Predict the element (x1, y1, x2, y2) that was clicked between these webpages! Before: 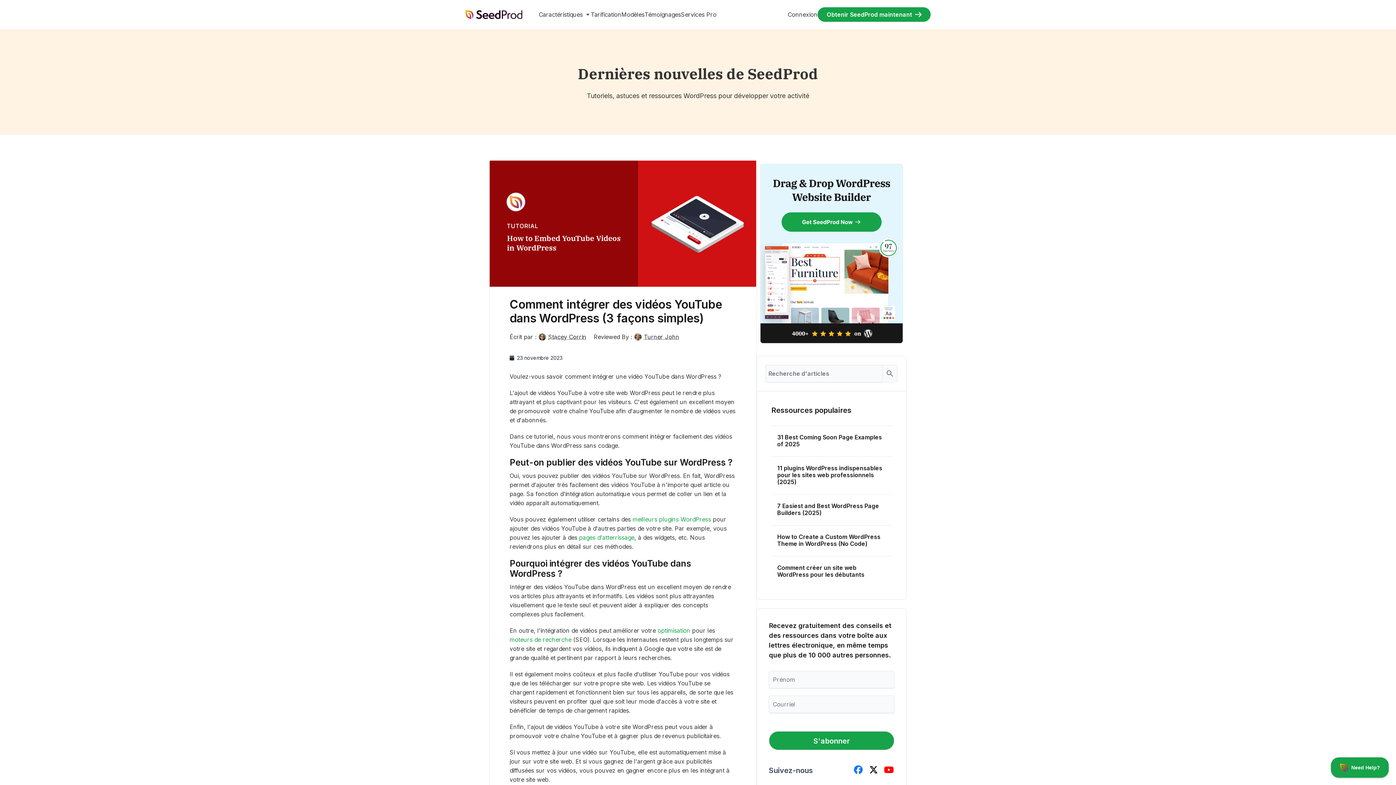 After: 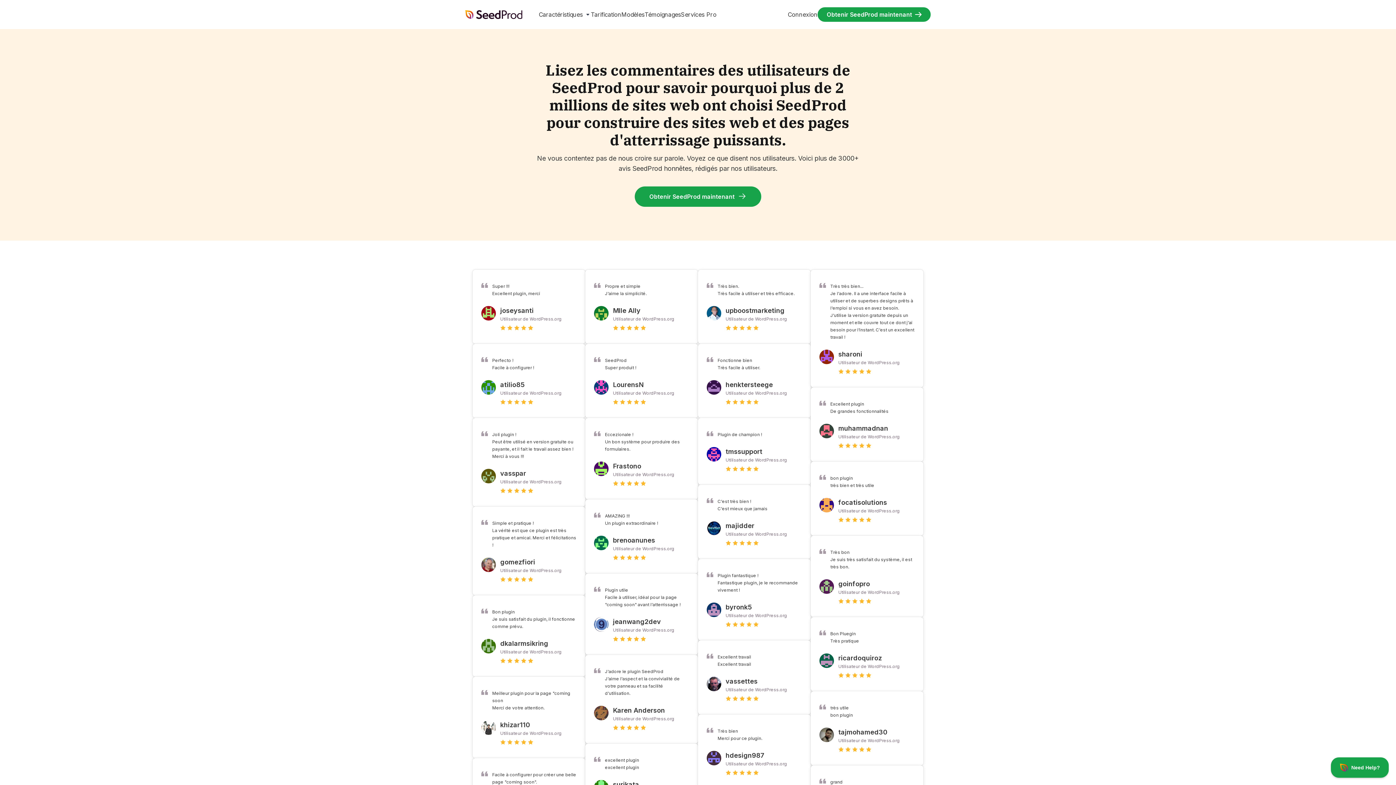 Action: label: Témoignages bbox: (644, 10, 681, 18)